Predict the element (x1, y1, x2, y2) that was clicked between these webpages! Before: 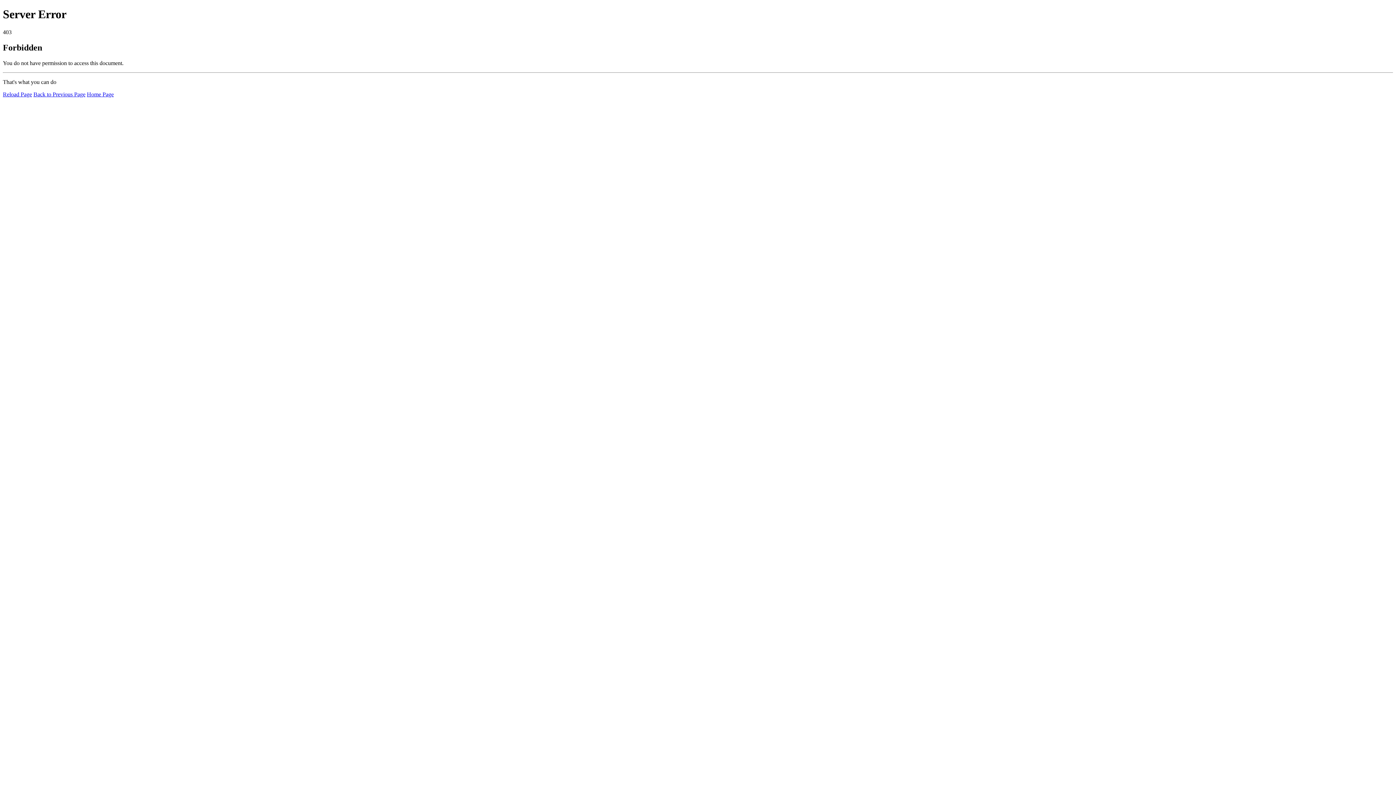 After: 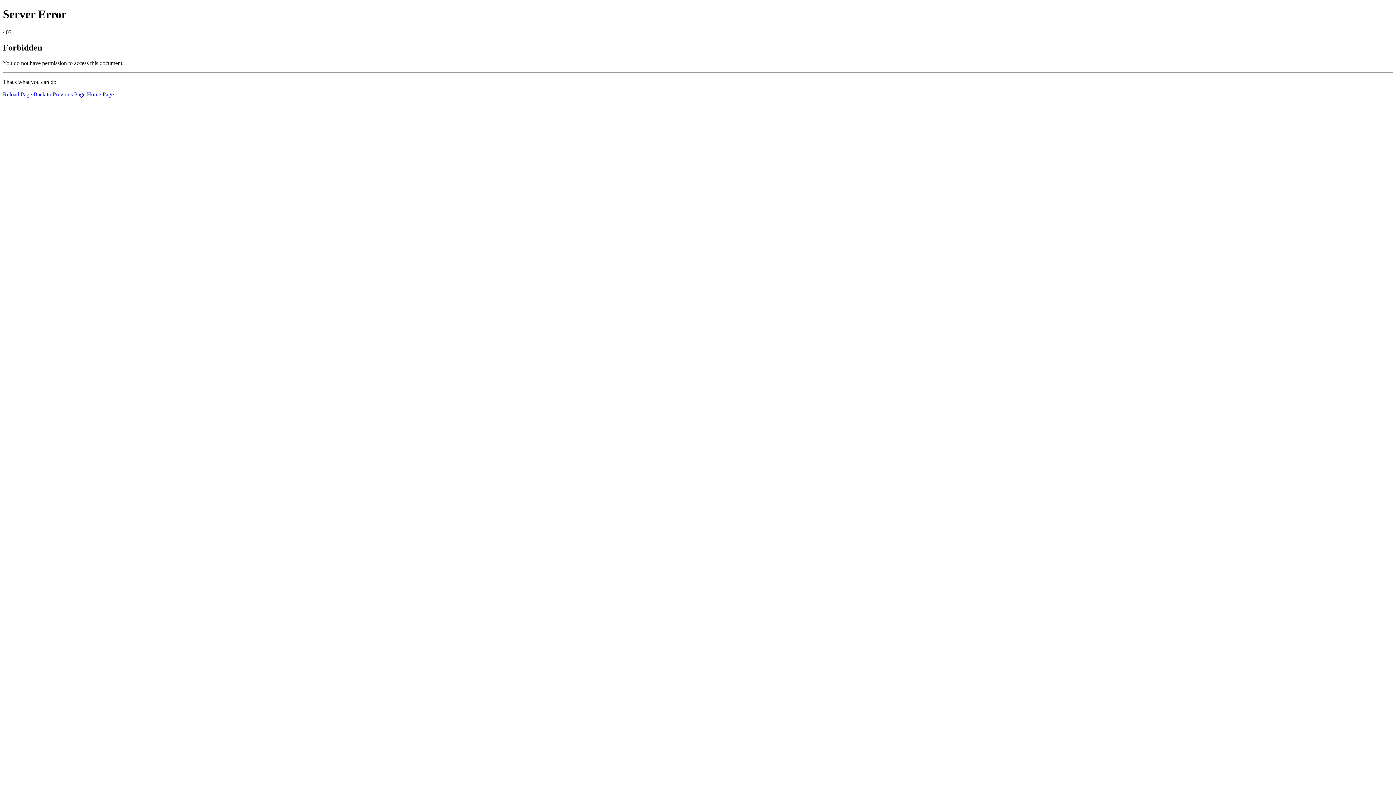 Action: bbox: (2, 91, 32, 97) label: Reload Page